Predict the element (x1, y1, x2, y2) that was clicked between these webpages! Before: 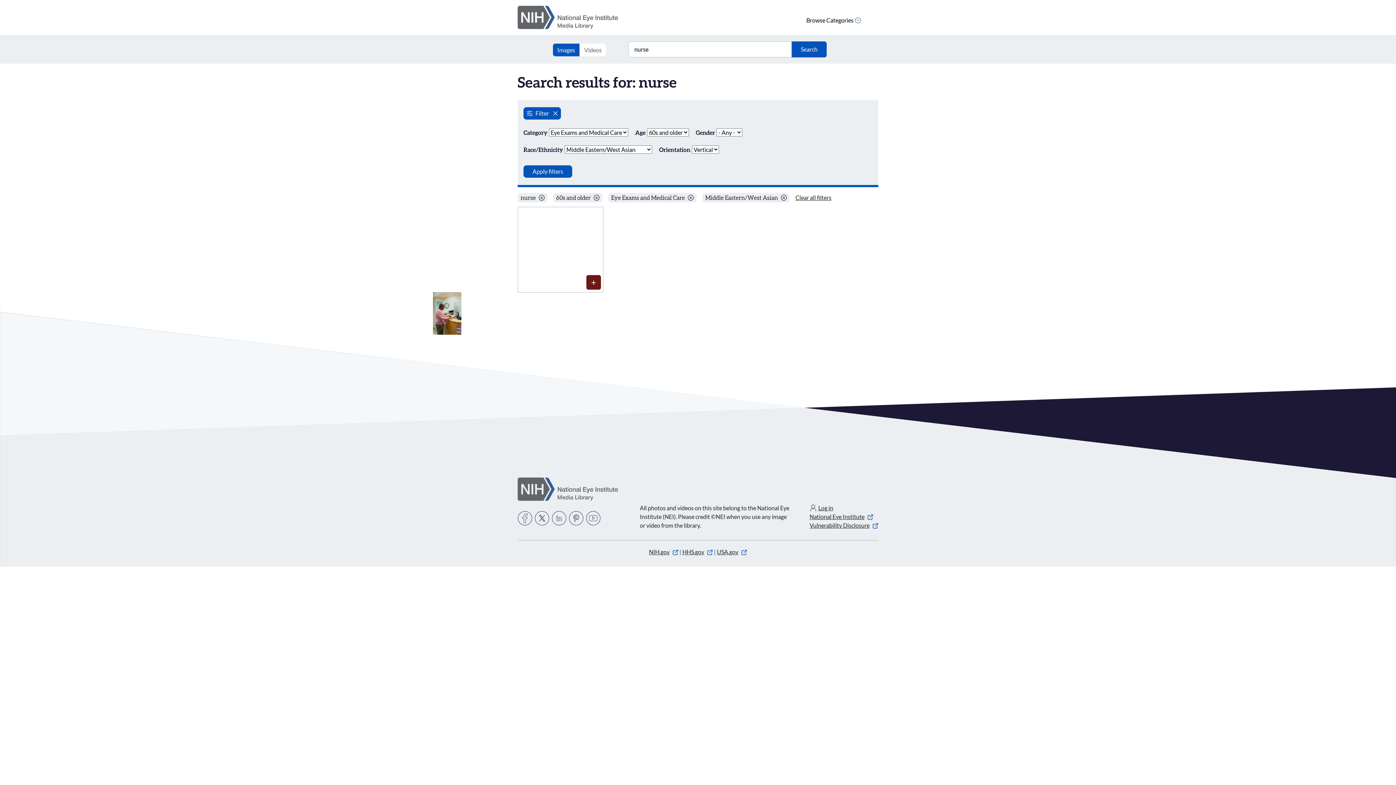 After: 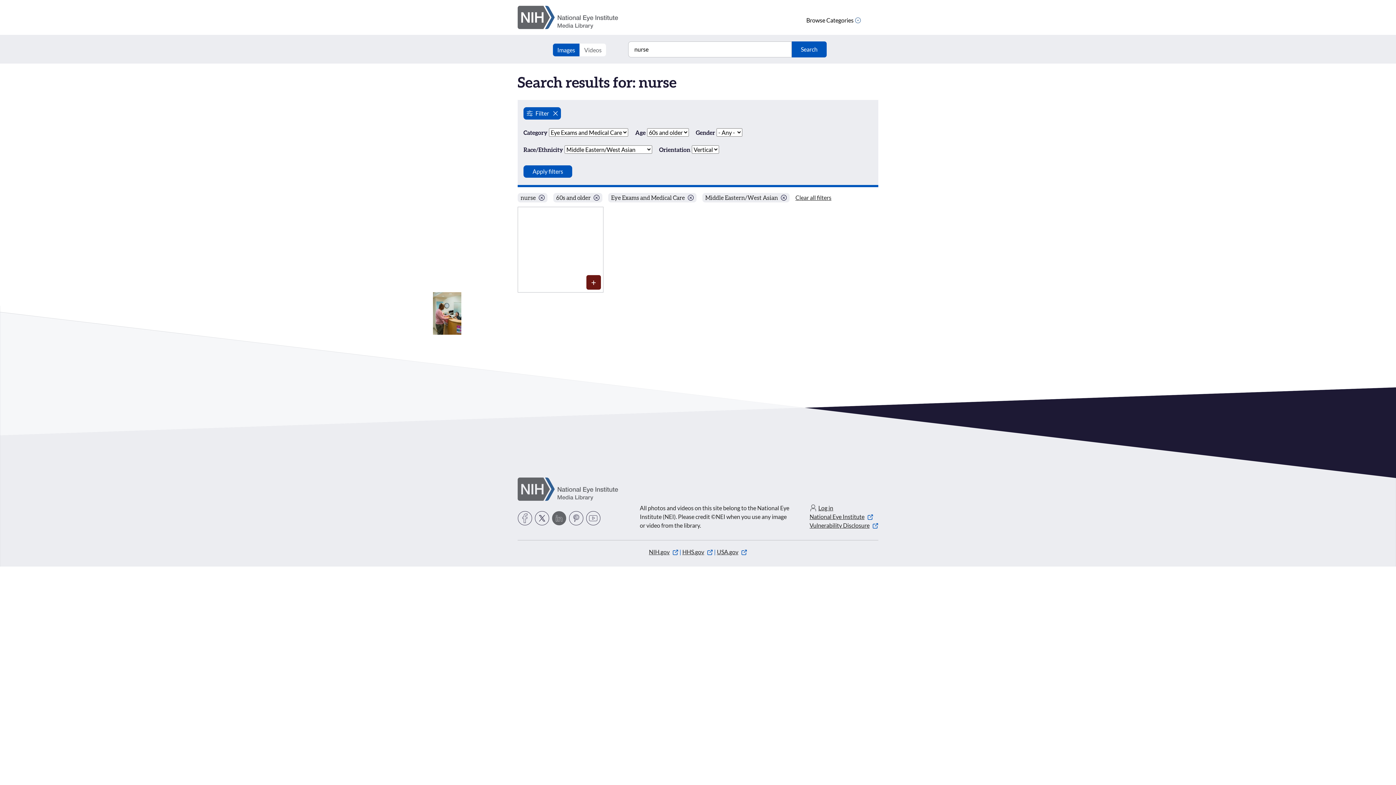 Action: label: LinkedIn bbox: (552, 511, 566, 525)